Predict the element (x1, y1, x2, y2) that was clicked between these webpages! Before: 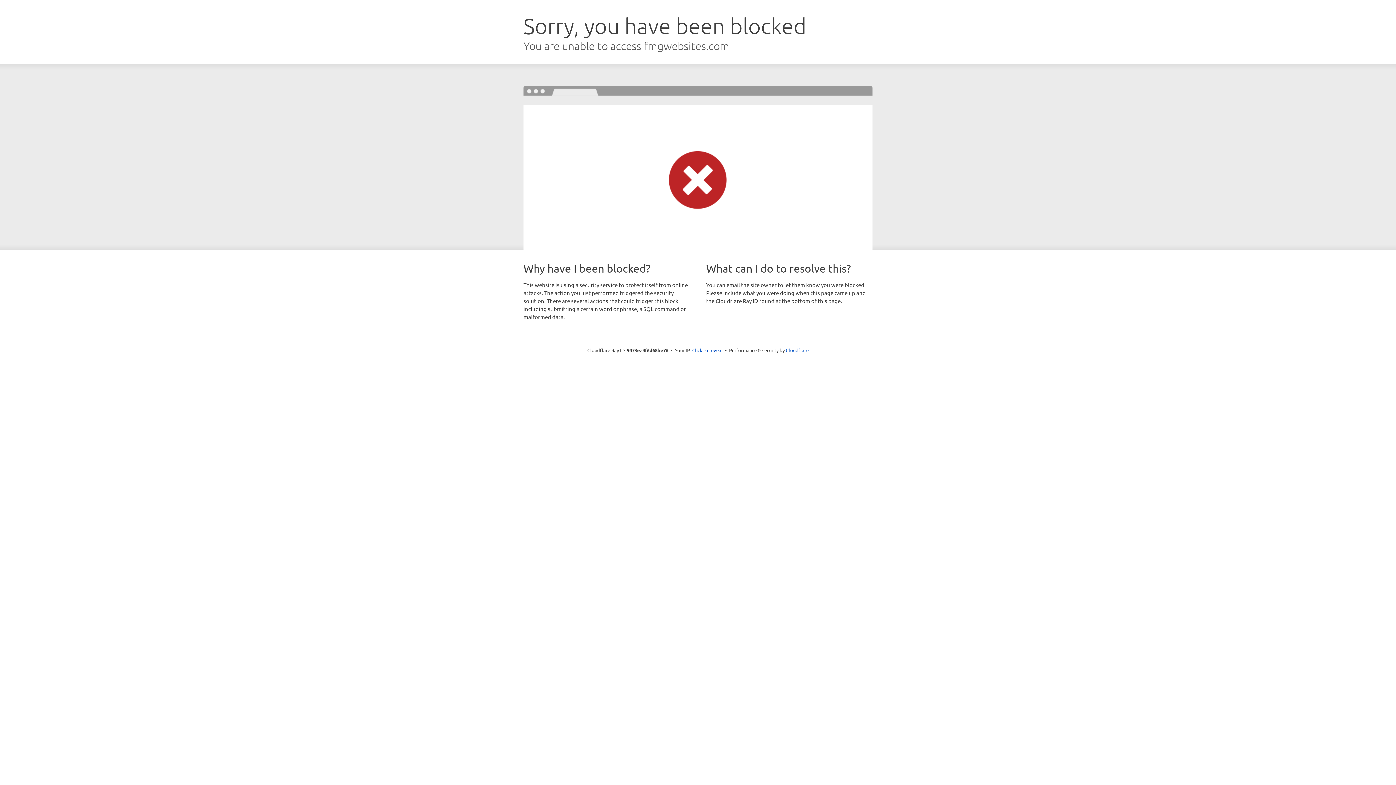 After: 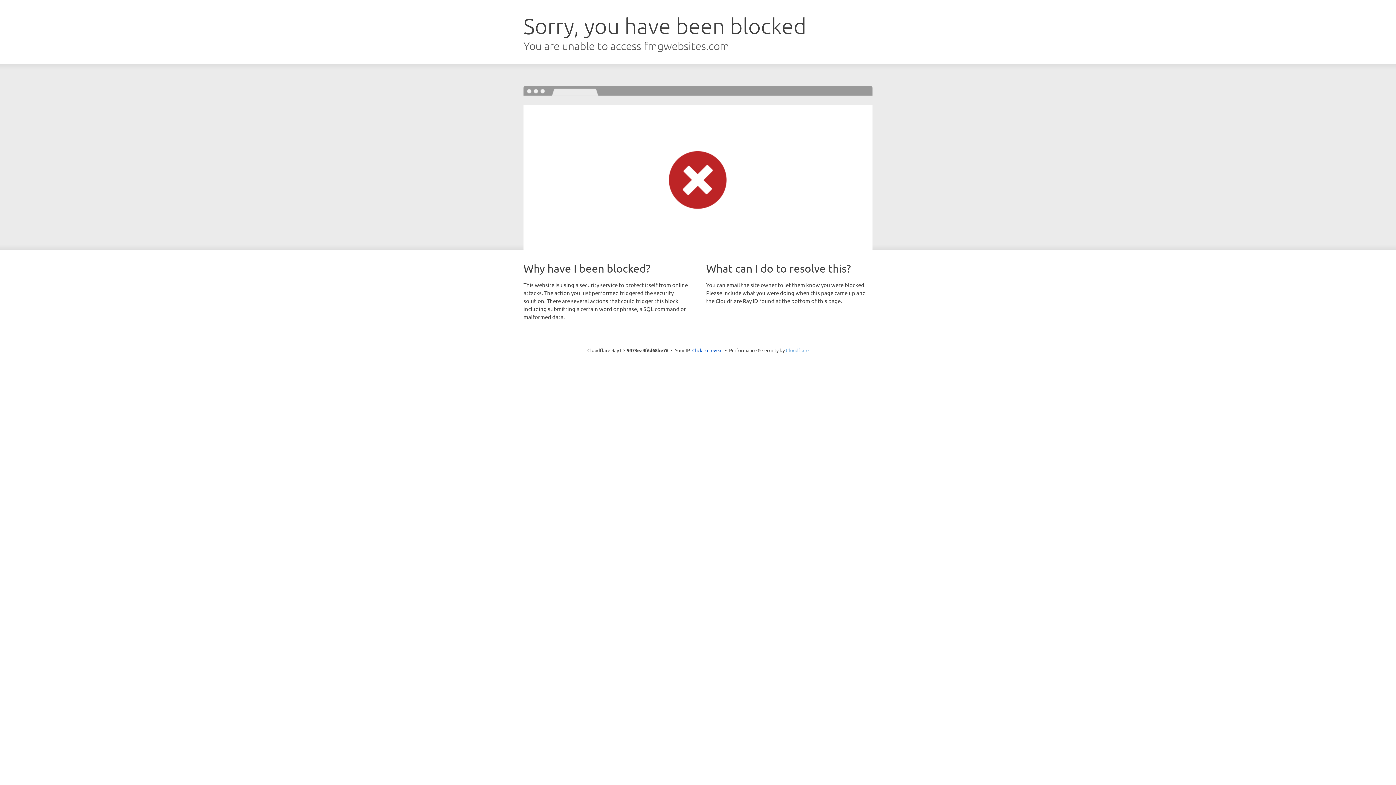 Action: bbox: (786, 347, 808, 353) label: Cloudflare